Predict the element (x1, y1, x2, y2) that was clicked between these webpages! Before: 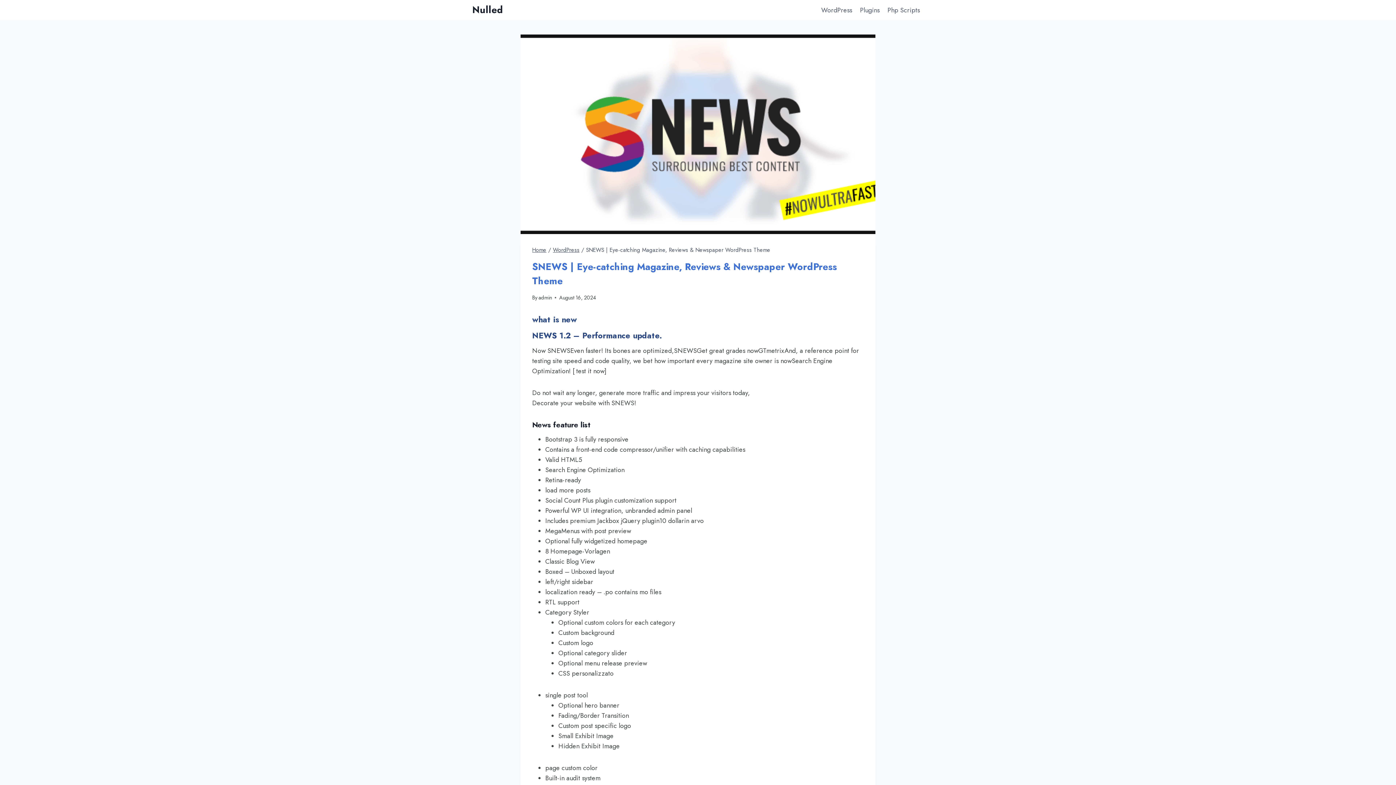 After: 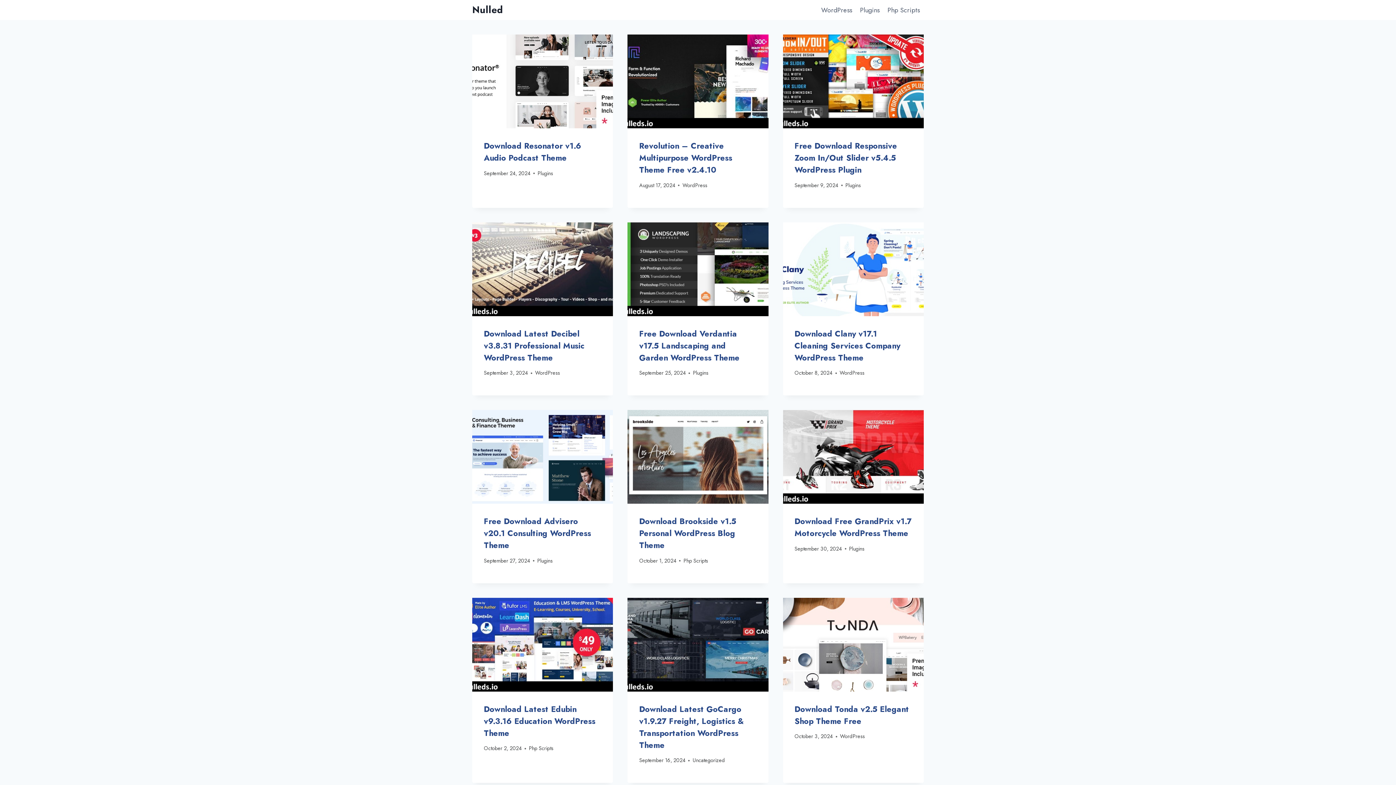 Action: label: admin bbox: (538, 294, 552, 301)